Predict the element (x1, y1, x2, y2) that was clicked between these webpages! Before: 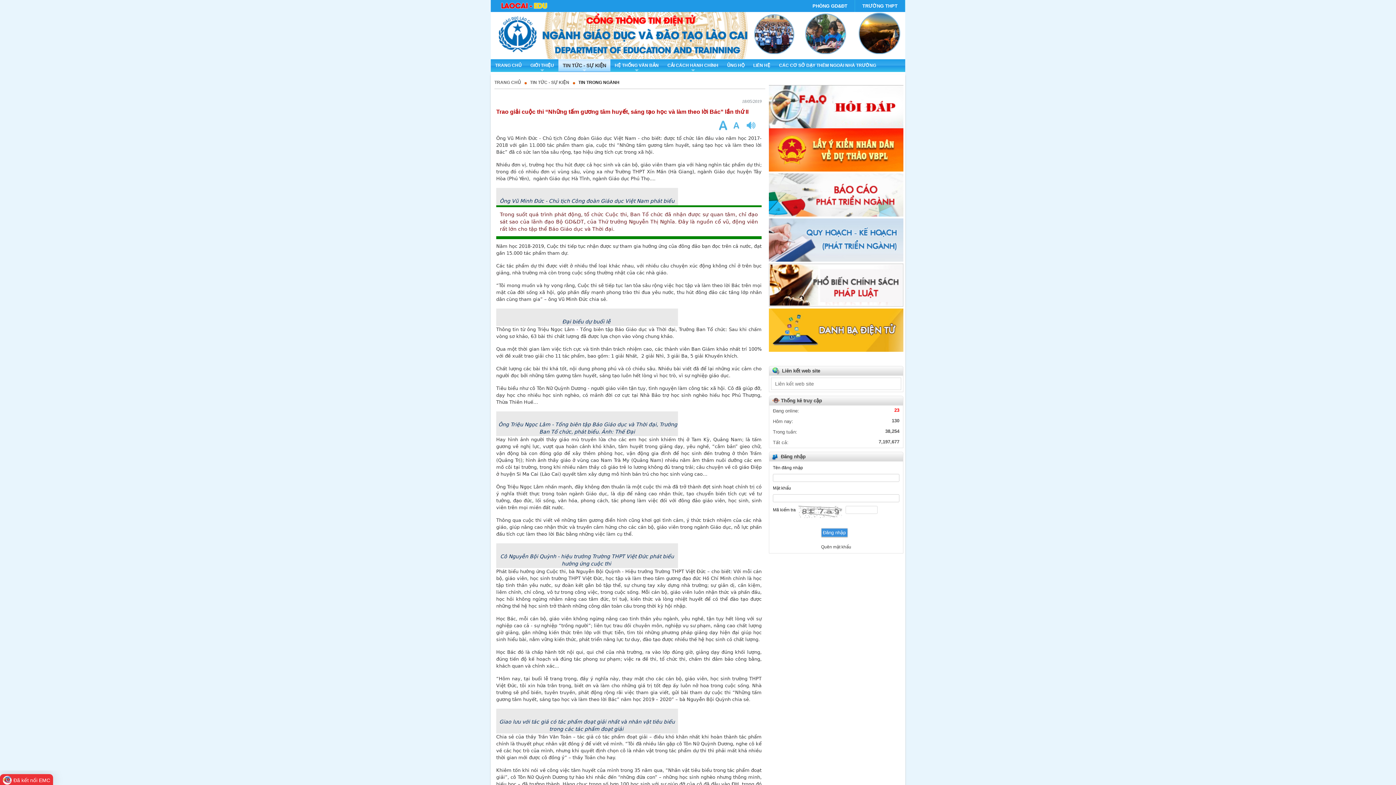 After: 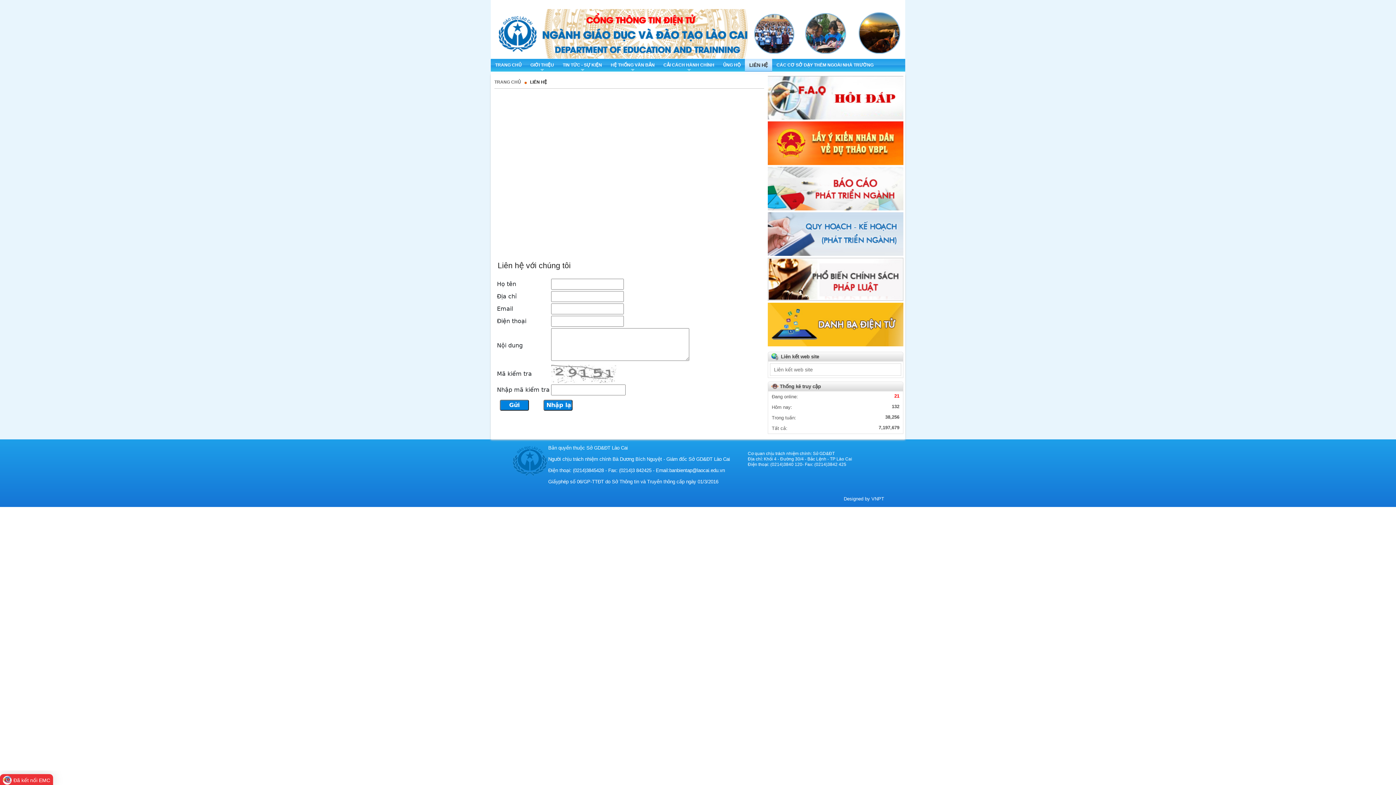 Action: bbox: (753, 62, 770, 67) label: LIÊN HỆ